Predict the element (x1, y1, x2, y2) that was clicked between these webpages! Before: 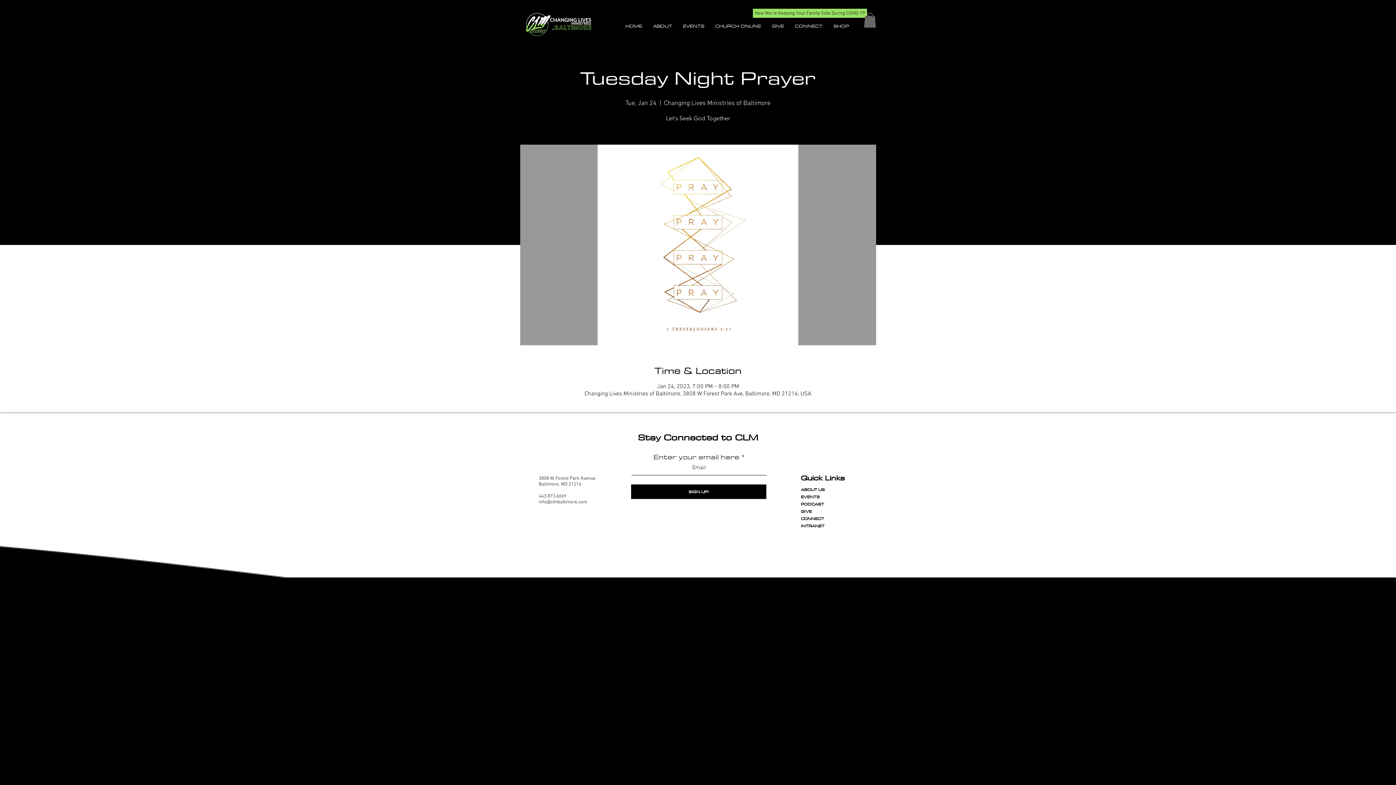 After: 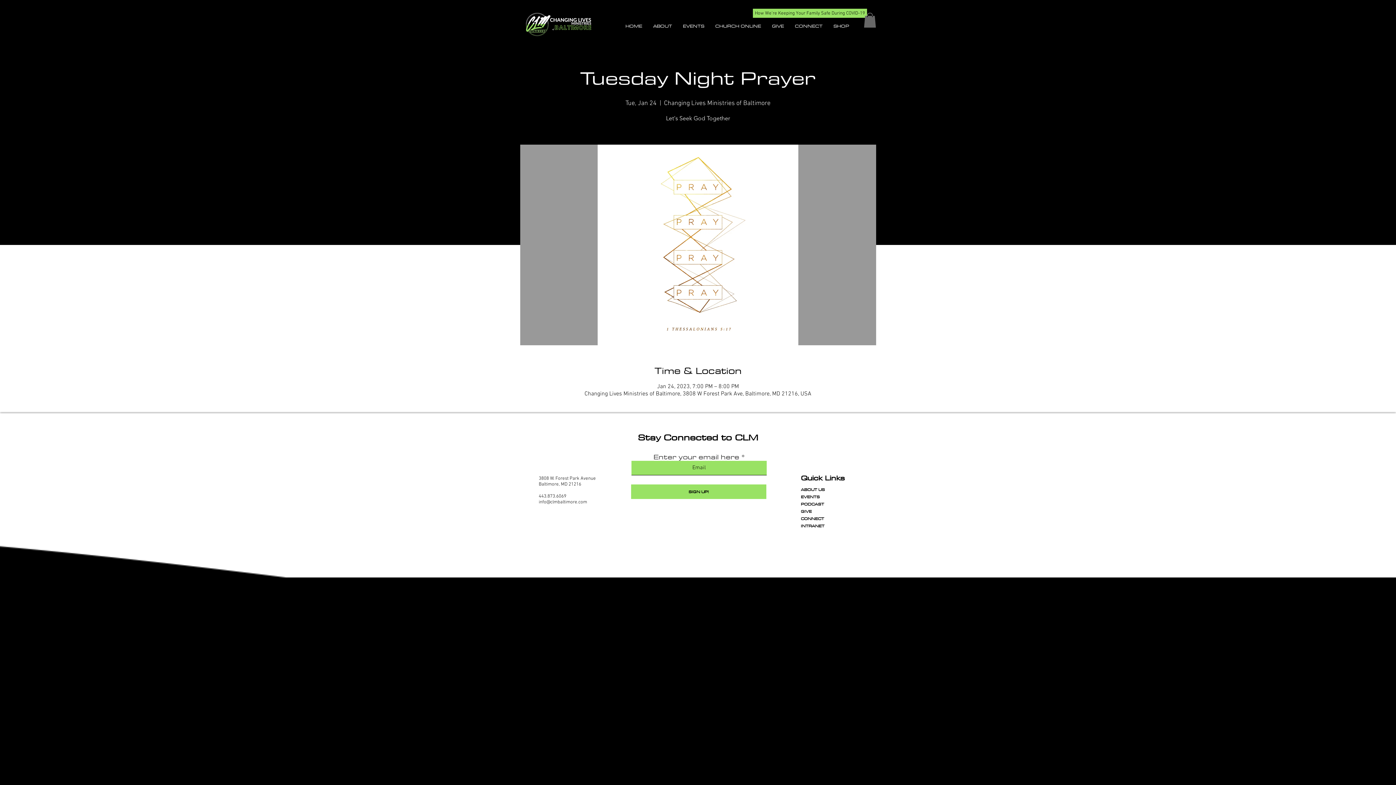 Action: label: SIGN UP! bbox: (631, 484, 766, 499)